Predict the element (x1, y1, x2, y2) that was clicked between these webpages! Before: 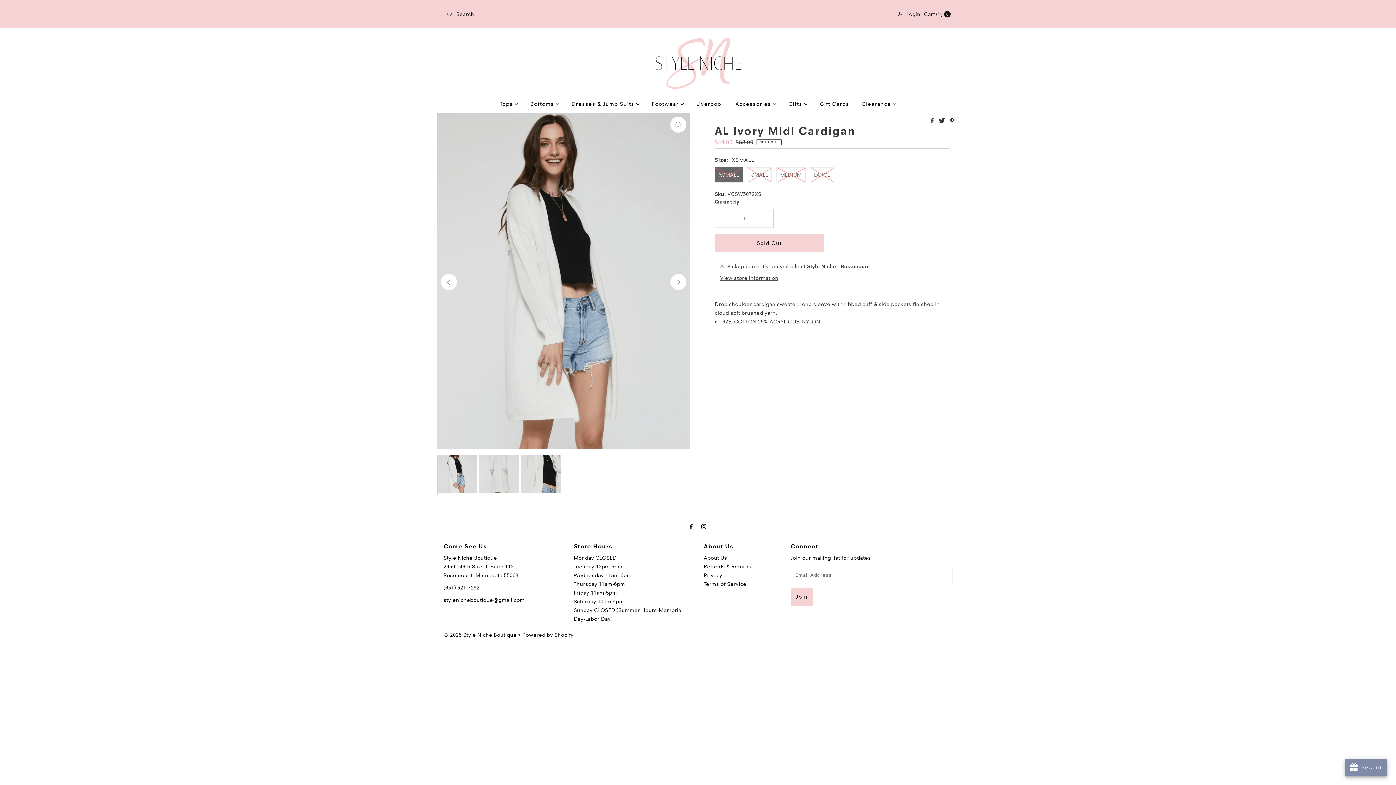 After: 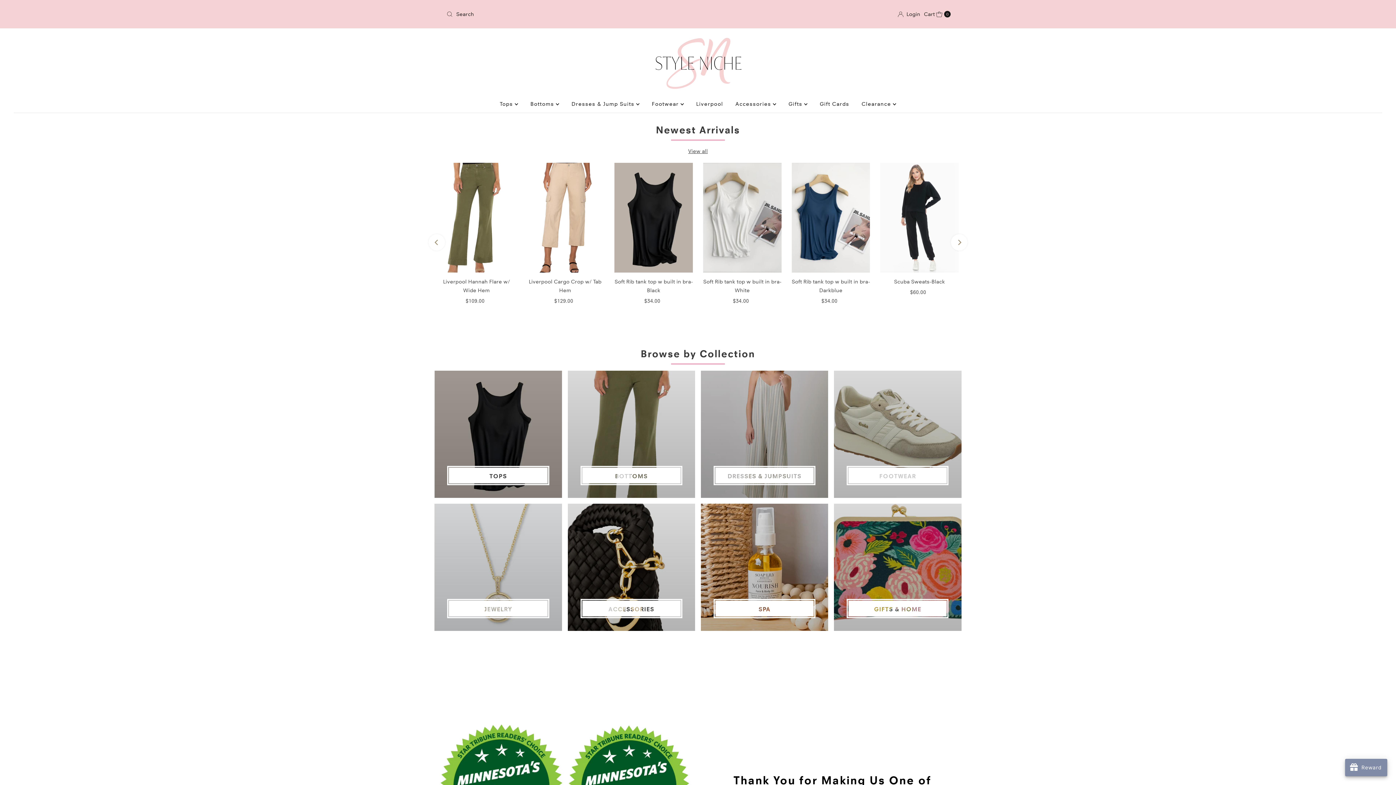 Action: label: © 2025 Style Niche Boutique bbox: (443, 632, 516, 638)